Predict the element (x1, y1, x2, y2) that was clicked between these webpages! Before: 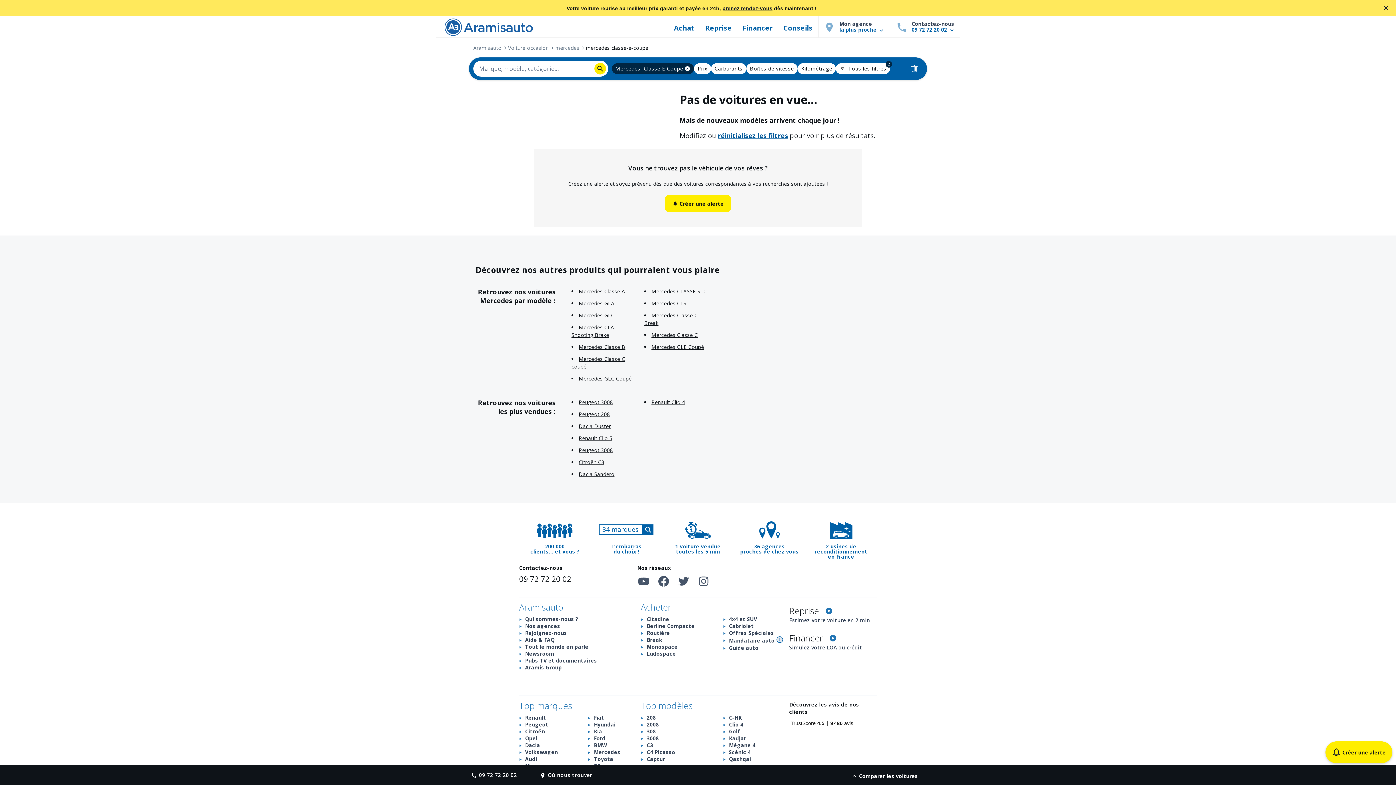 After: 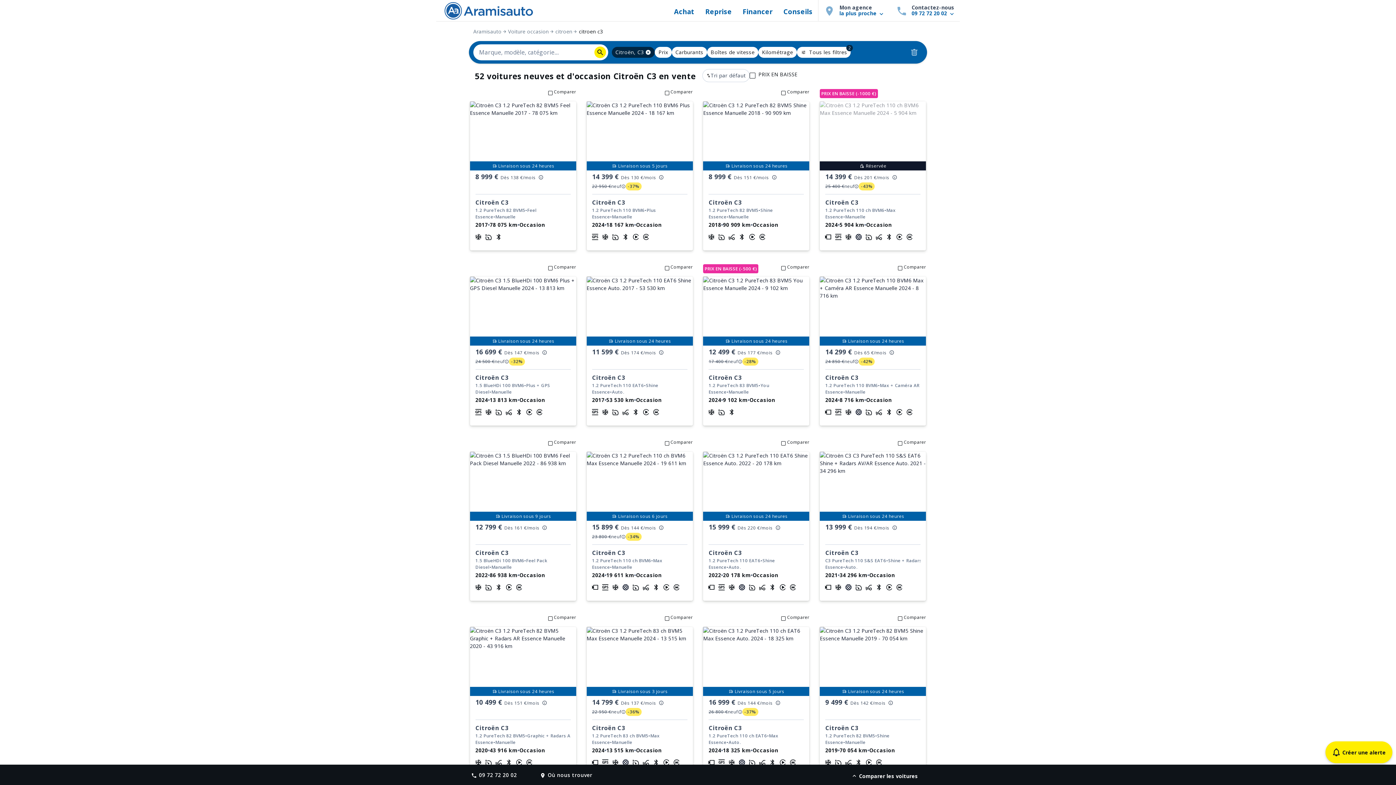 Action: bbox: (578, 458, 604, 465) label: Citroën C3